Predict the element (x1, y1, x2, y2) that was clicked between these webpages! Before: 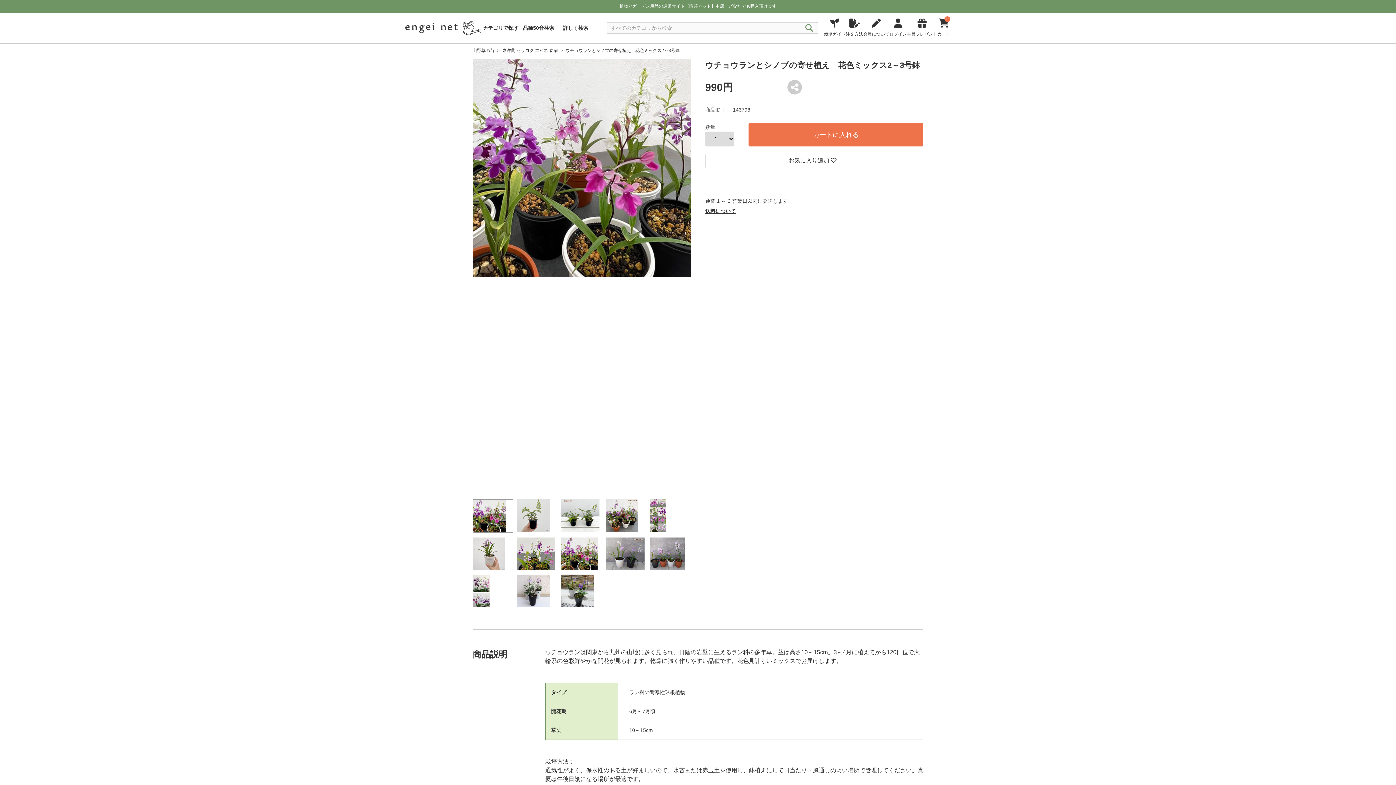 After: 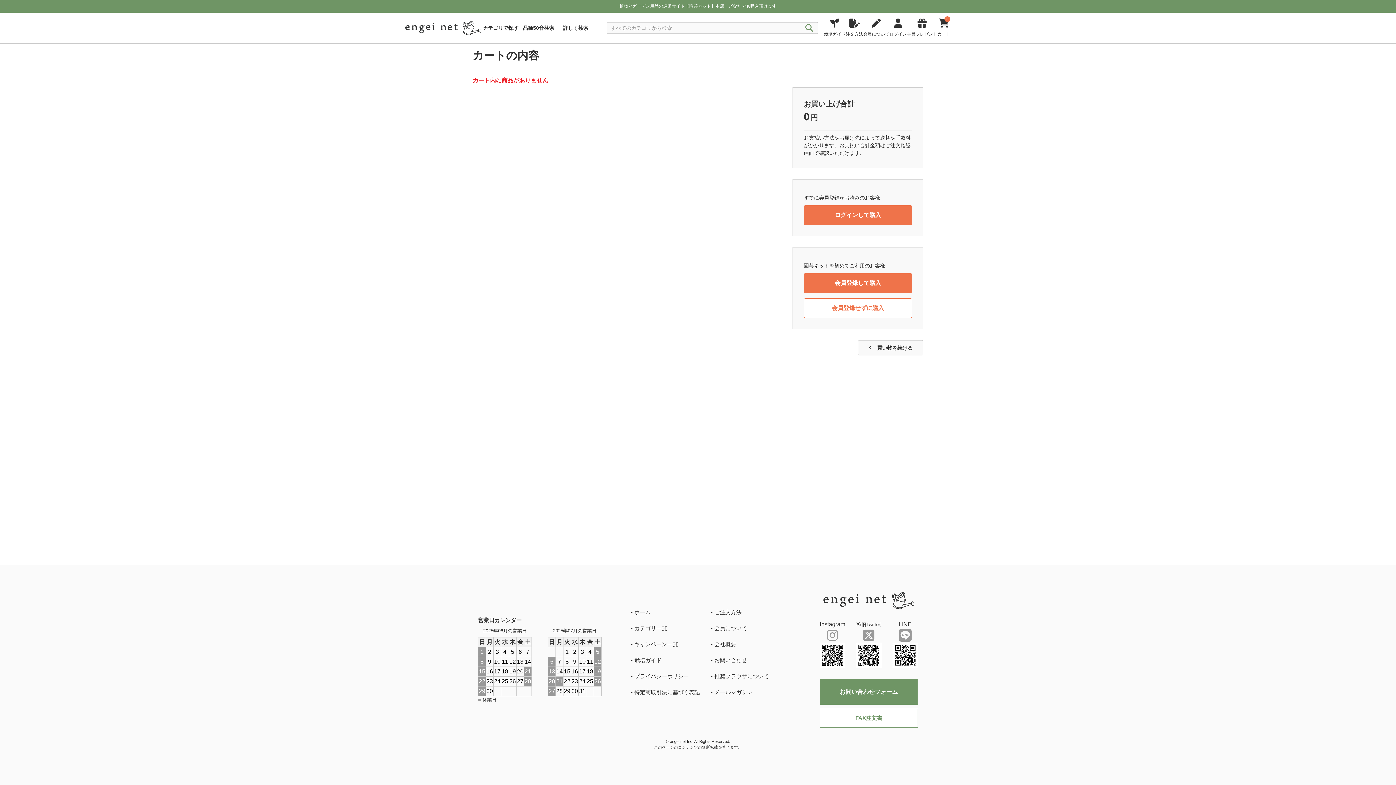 Action: label: 0
カート bbox: (937, 21, 950, 37)